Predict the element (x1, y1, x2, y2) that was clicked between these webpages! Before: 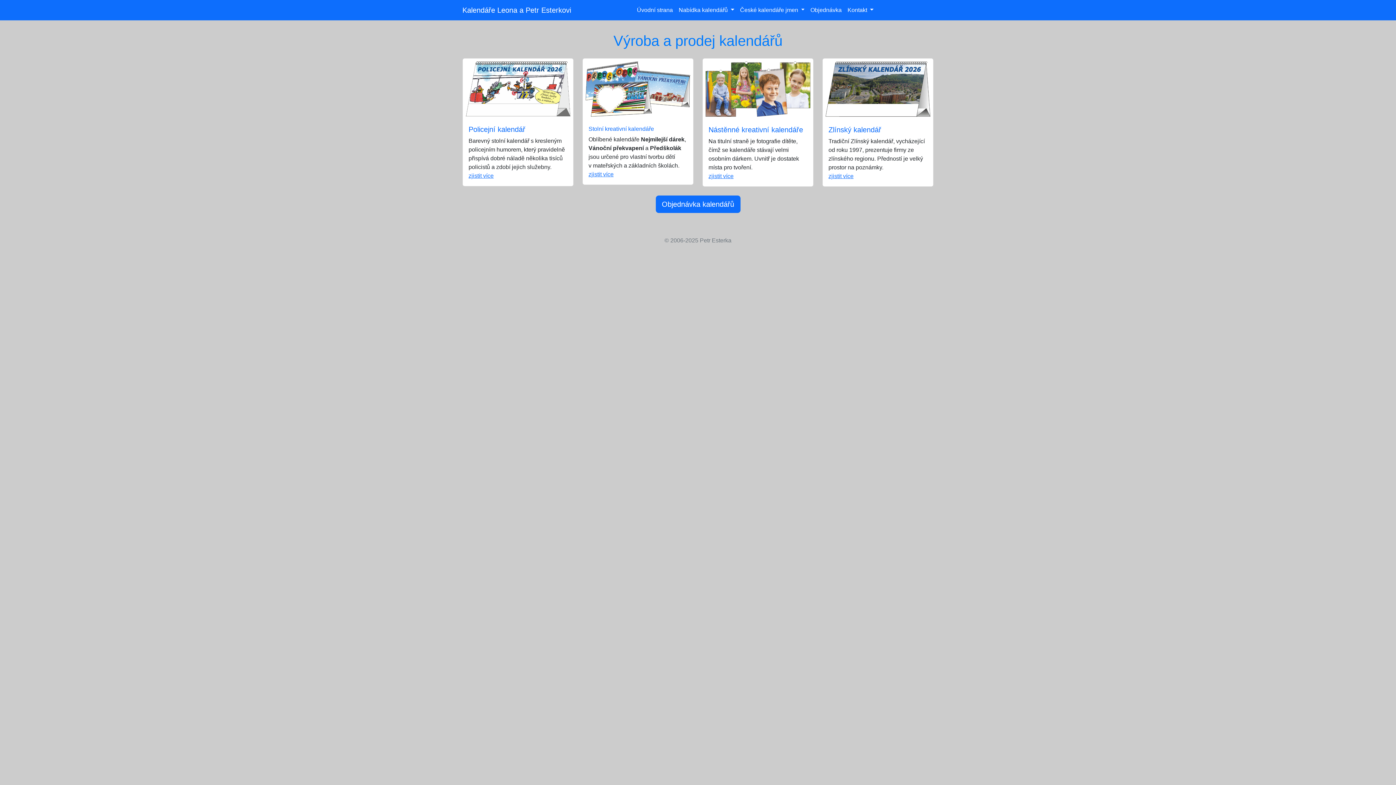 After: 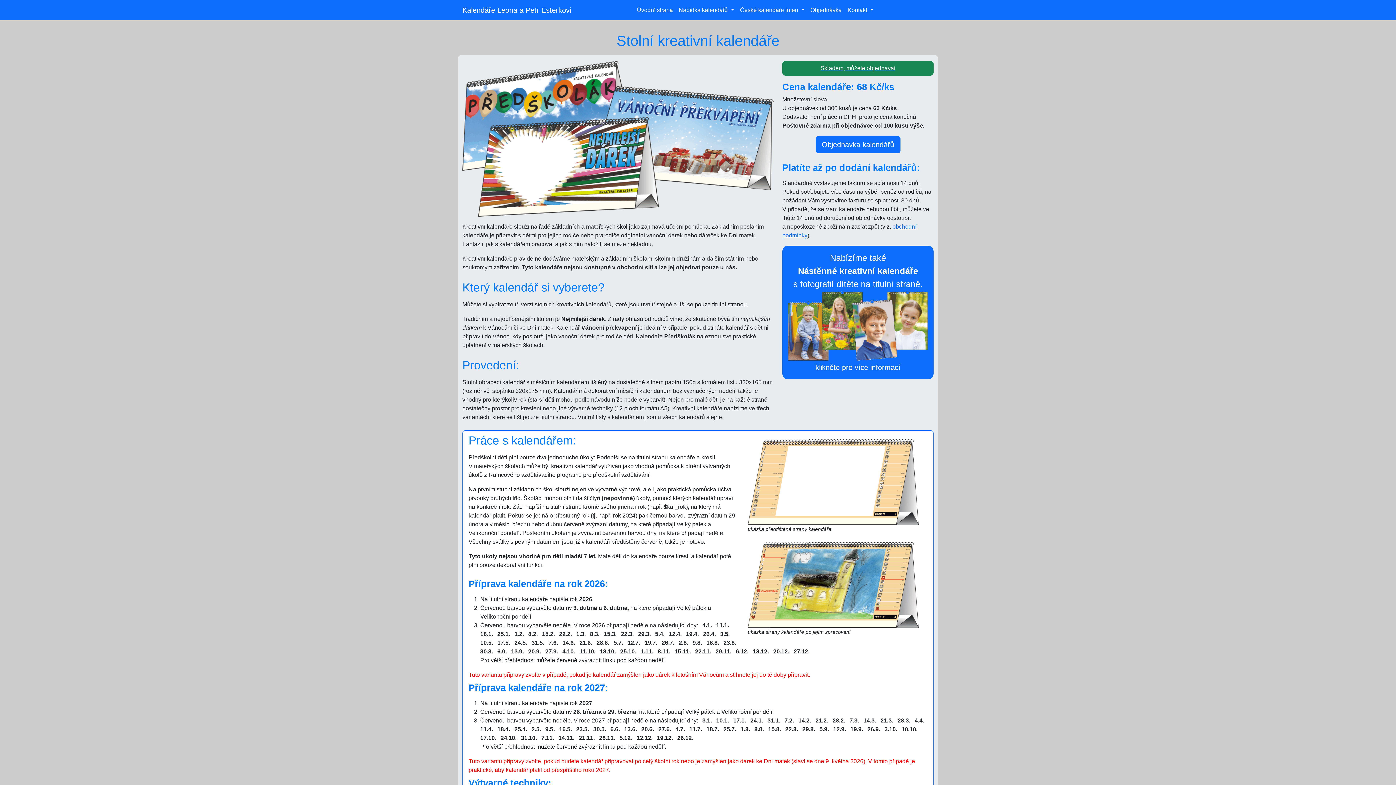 Action: bbox: (582, 58, 693, 185) label: Stolní kreativní kalendáře

Oblíbené kalendáře Nejmilejší dárek, Vánoční překvapení a Předškolák jsou určené pro vlastní tvorbu dětí v mateřských a základních školách.
zjistit více